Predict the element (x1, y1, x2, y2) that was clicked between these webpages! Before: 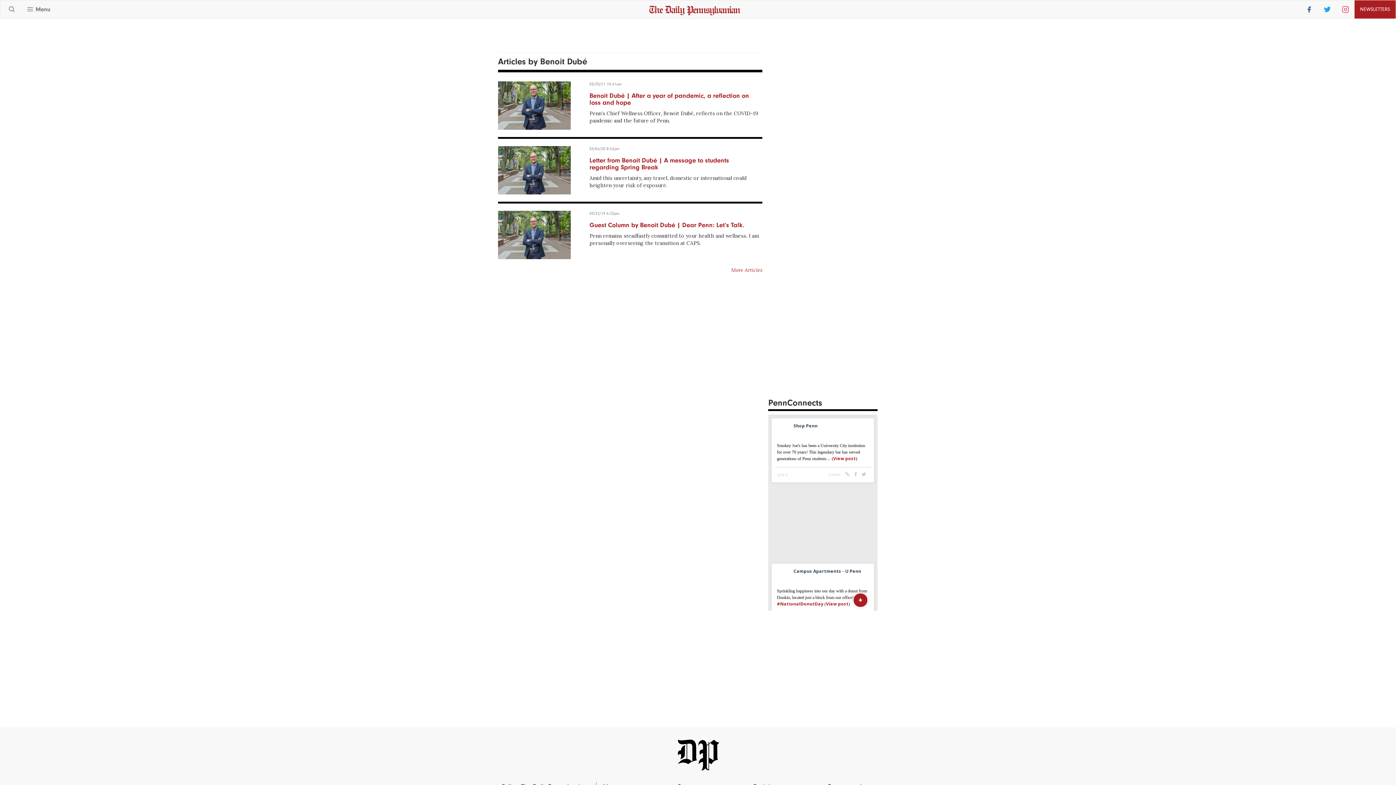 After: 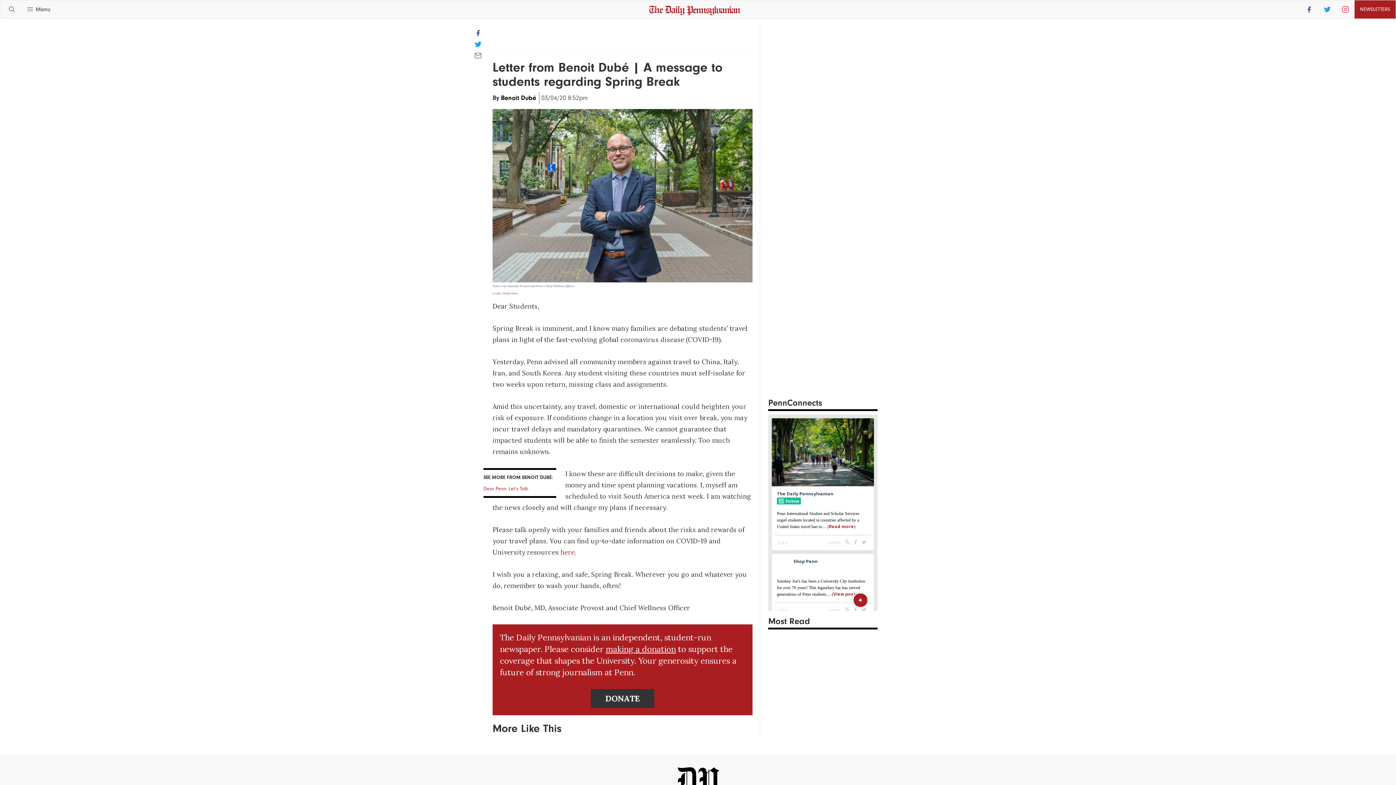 Action: bbox: (498, 146, 583, 194)